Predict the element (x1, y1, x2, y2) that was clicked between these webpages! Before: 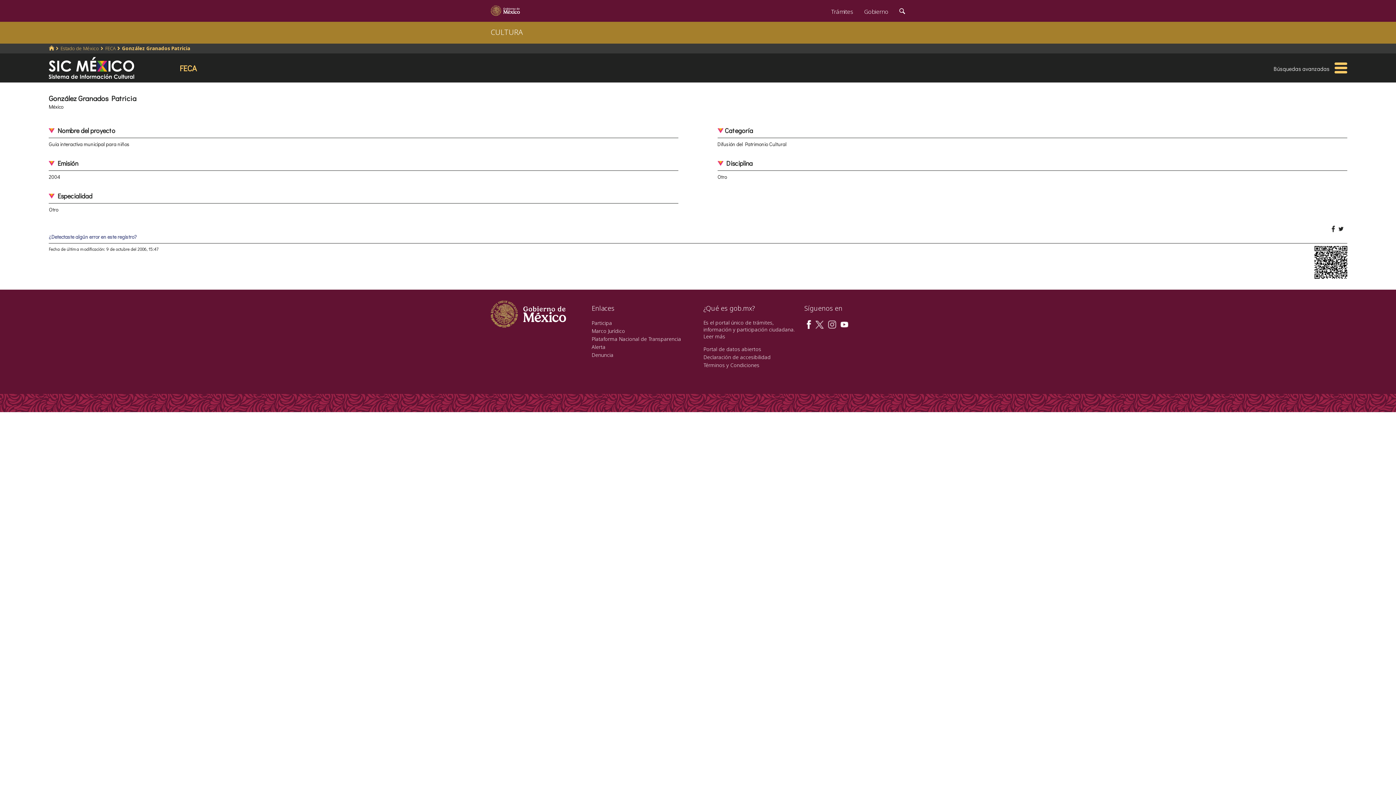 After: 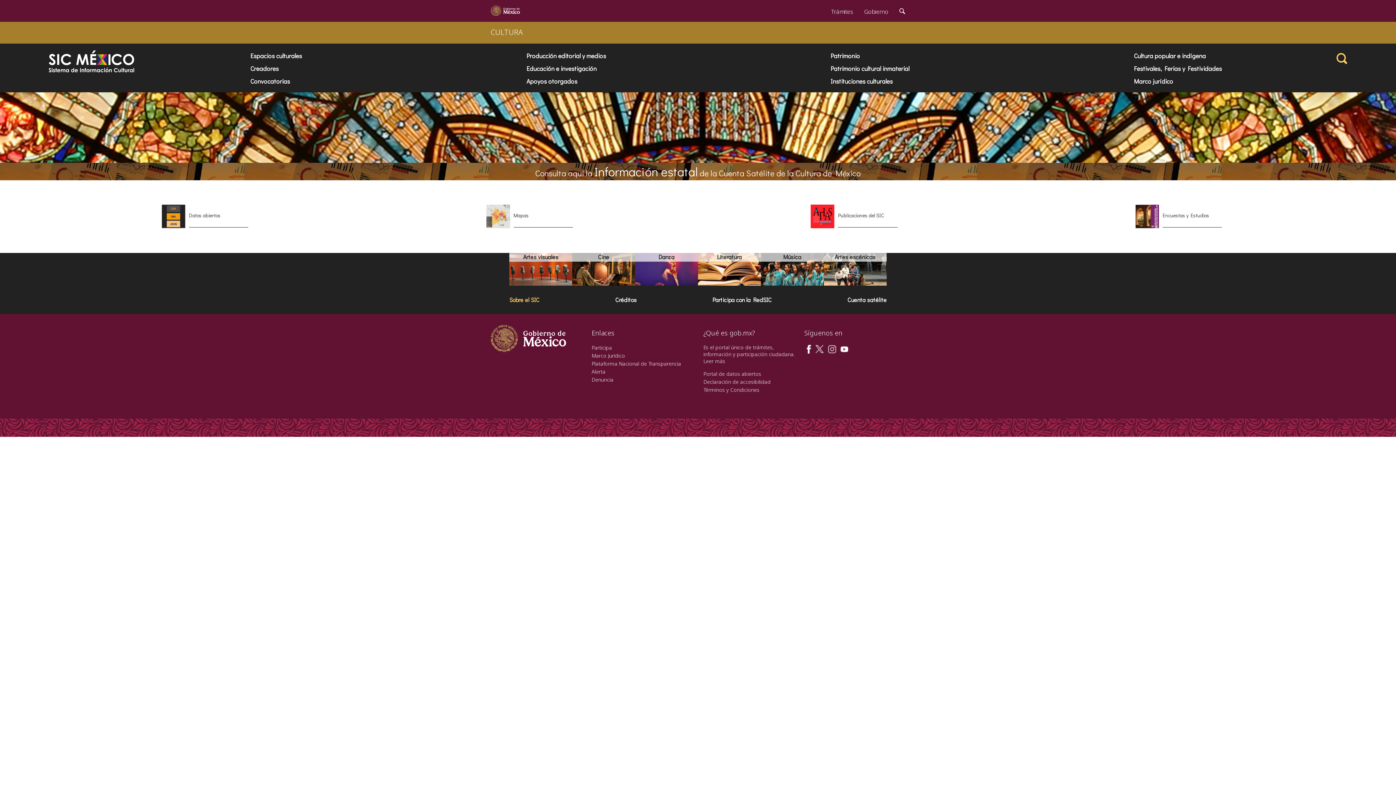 Action: bbox: (48, 62, 134, 71)